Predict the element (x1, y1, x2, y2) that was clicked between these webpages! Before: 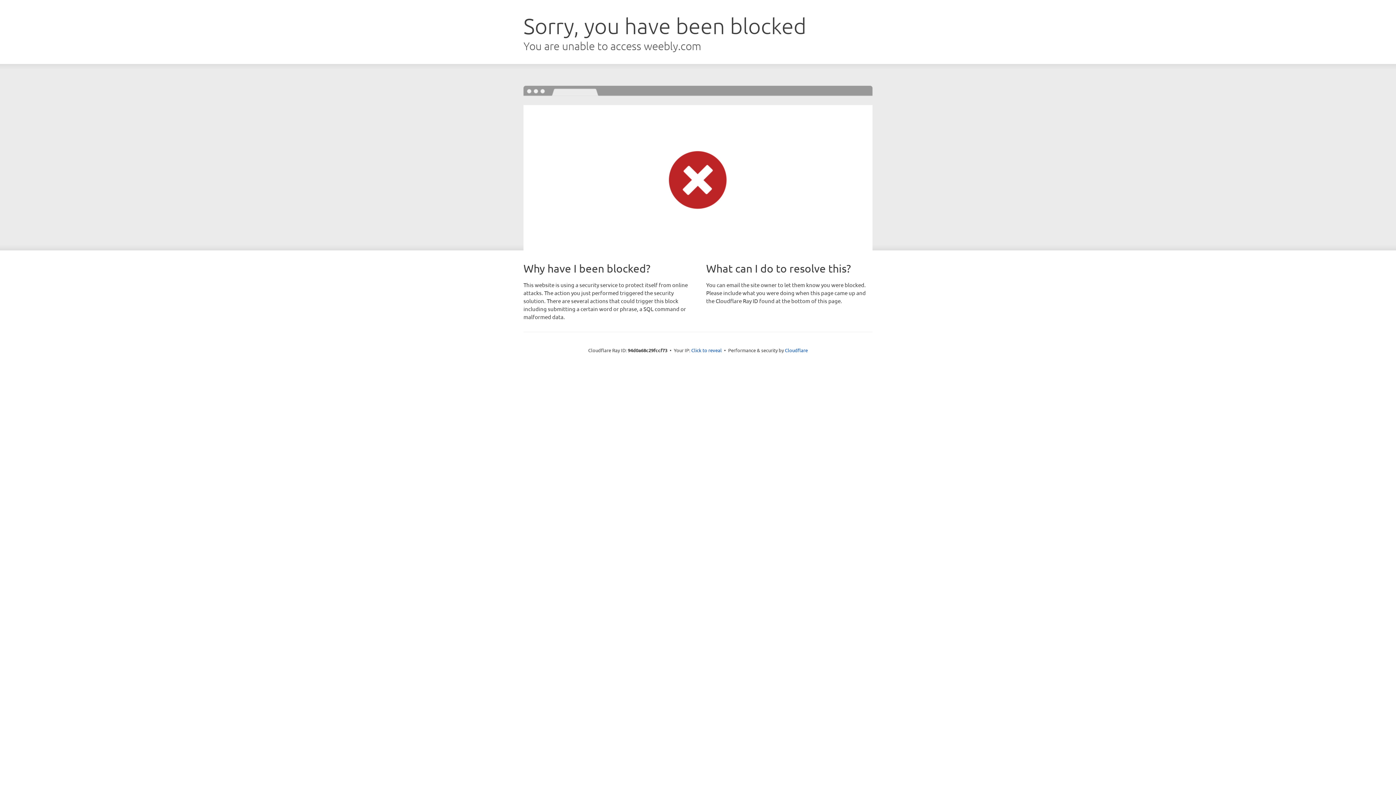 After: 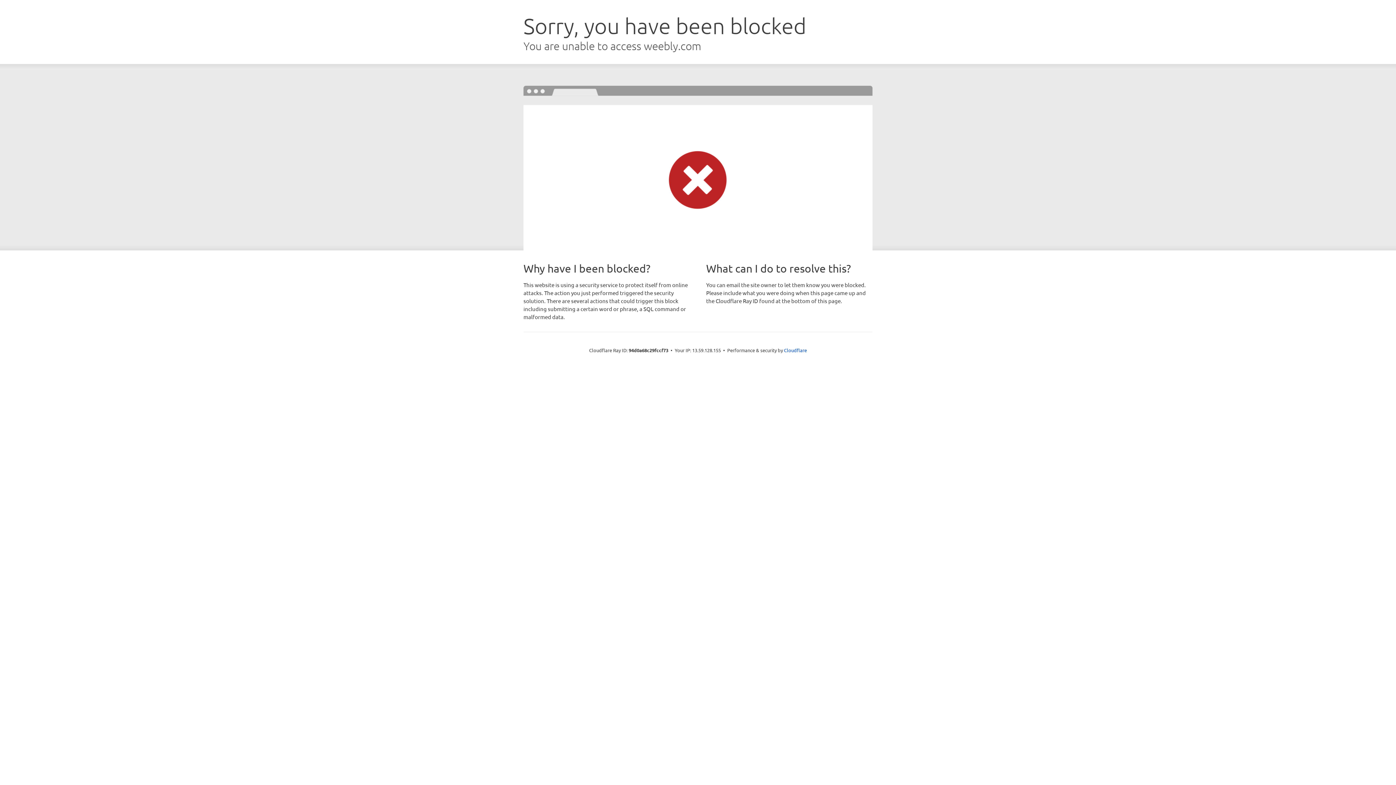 Action: label: Click to reveal bbox: (691, 346, 722, 353)